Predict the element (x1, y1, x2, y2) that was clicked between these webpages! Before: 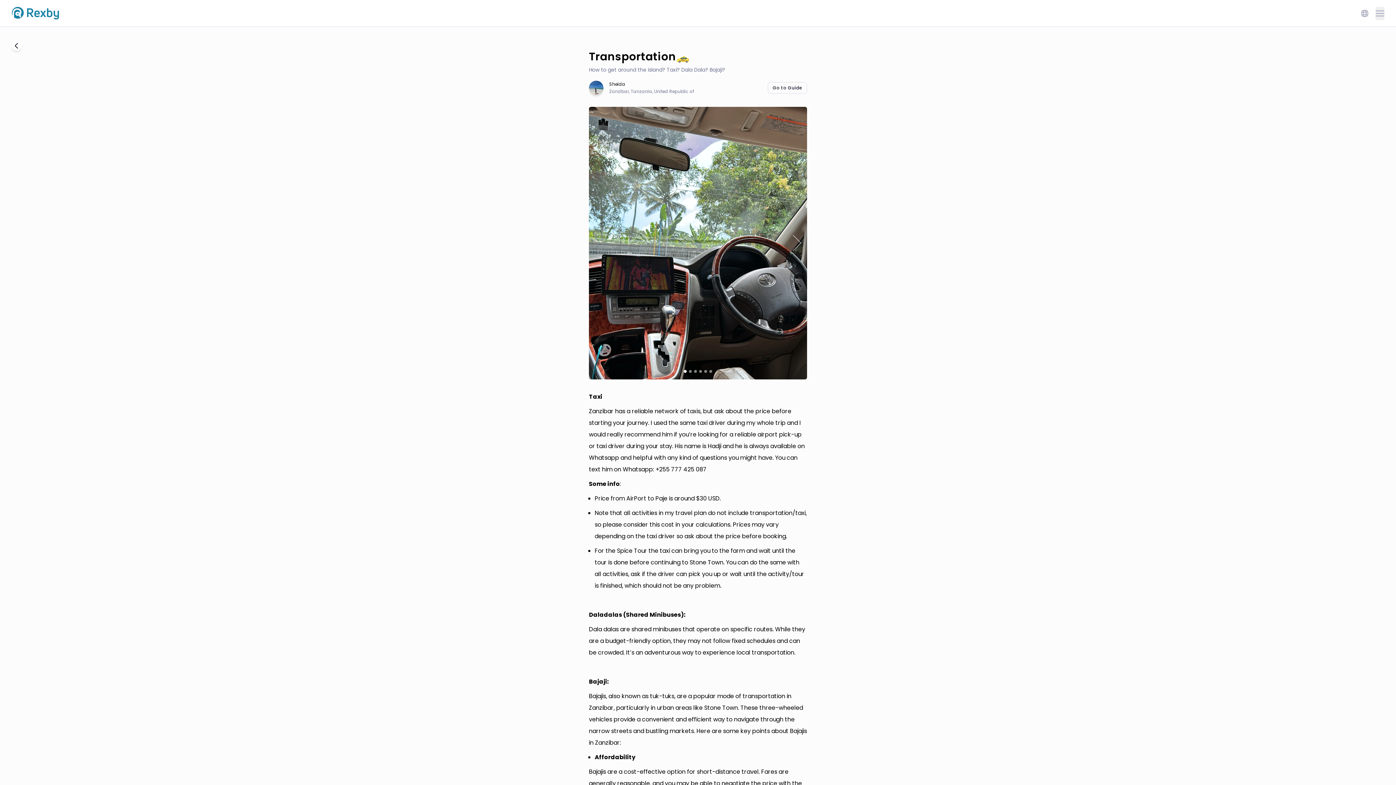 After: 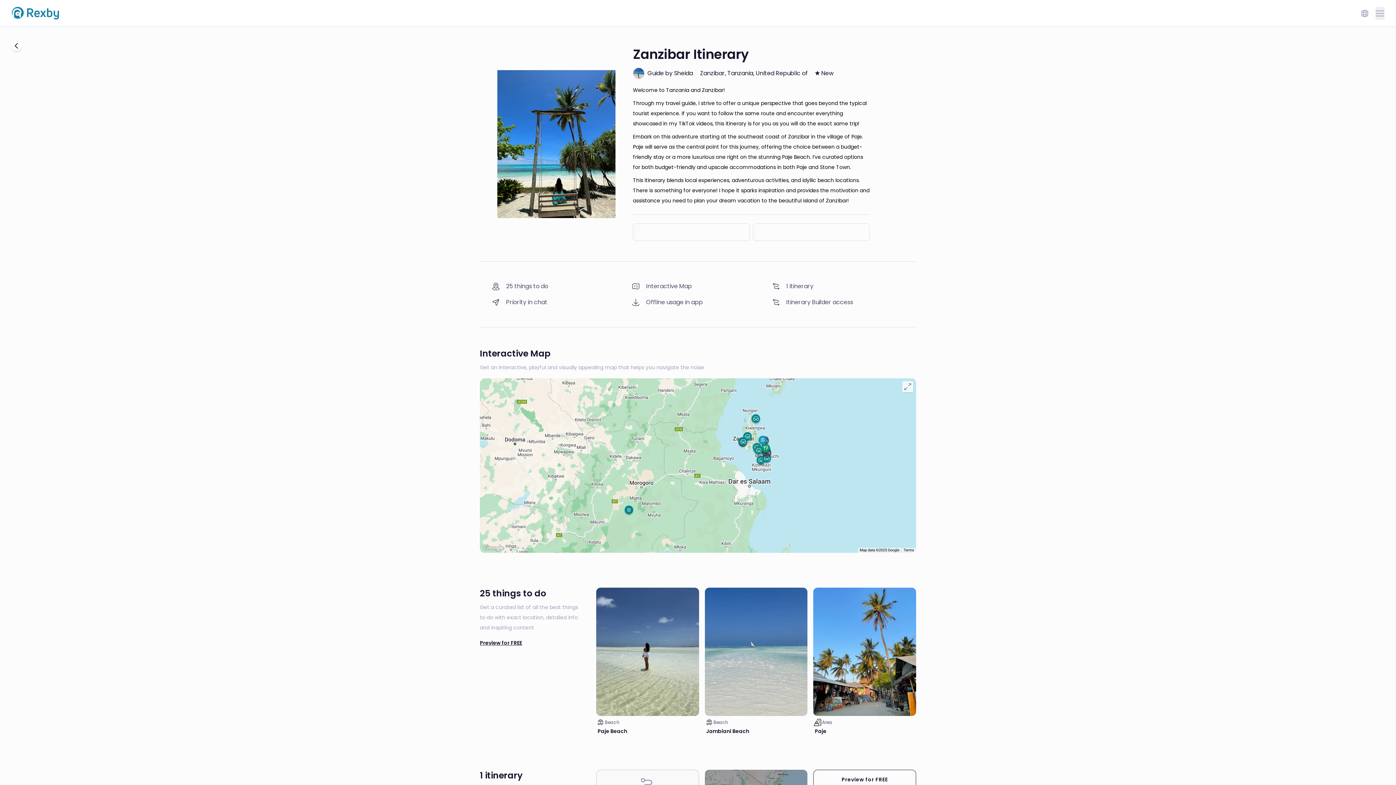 Action: label: Go to Guide bbox: (768, 82, 807, 93)